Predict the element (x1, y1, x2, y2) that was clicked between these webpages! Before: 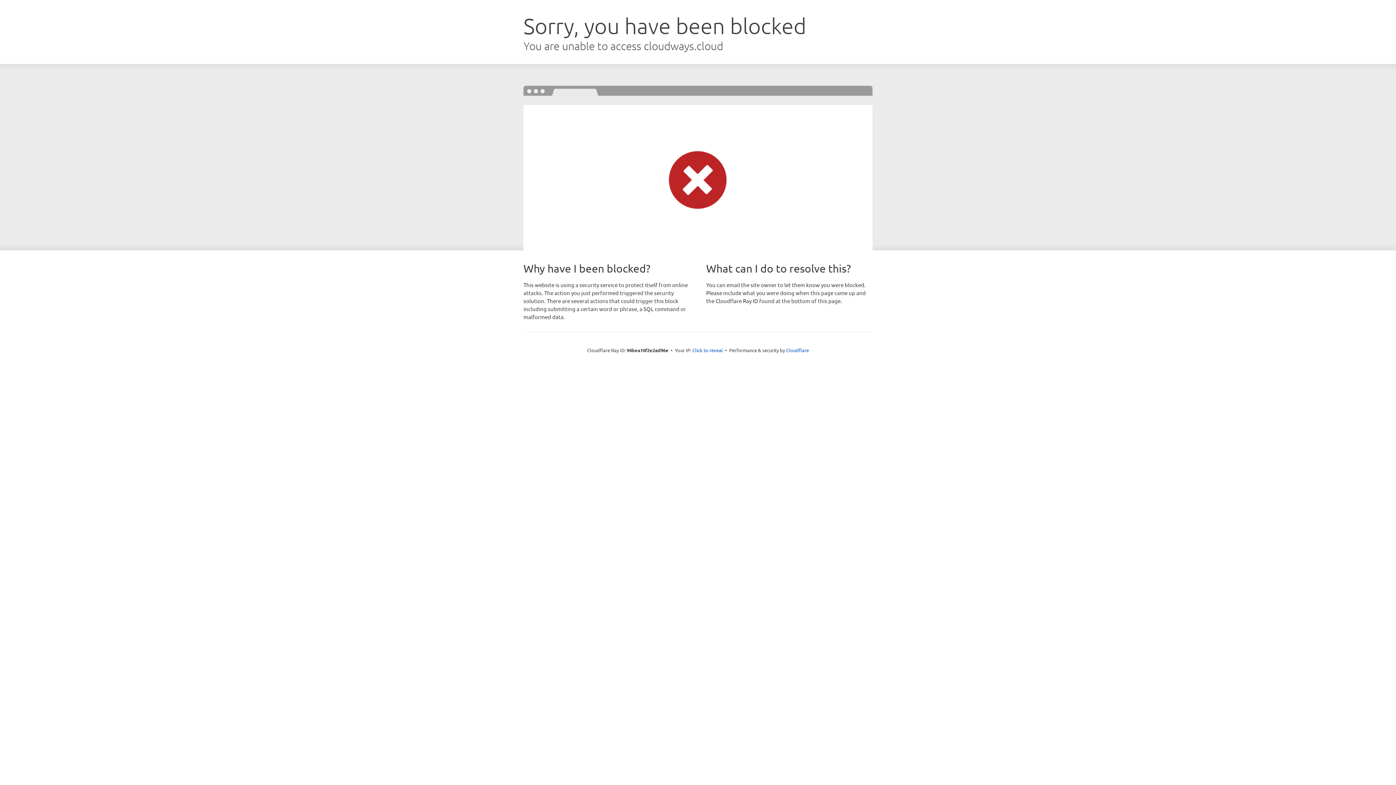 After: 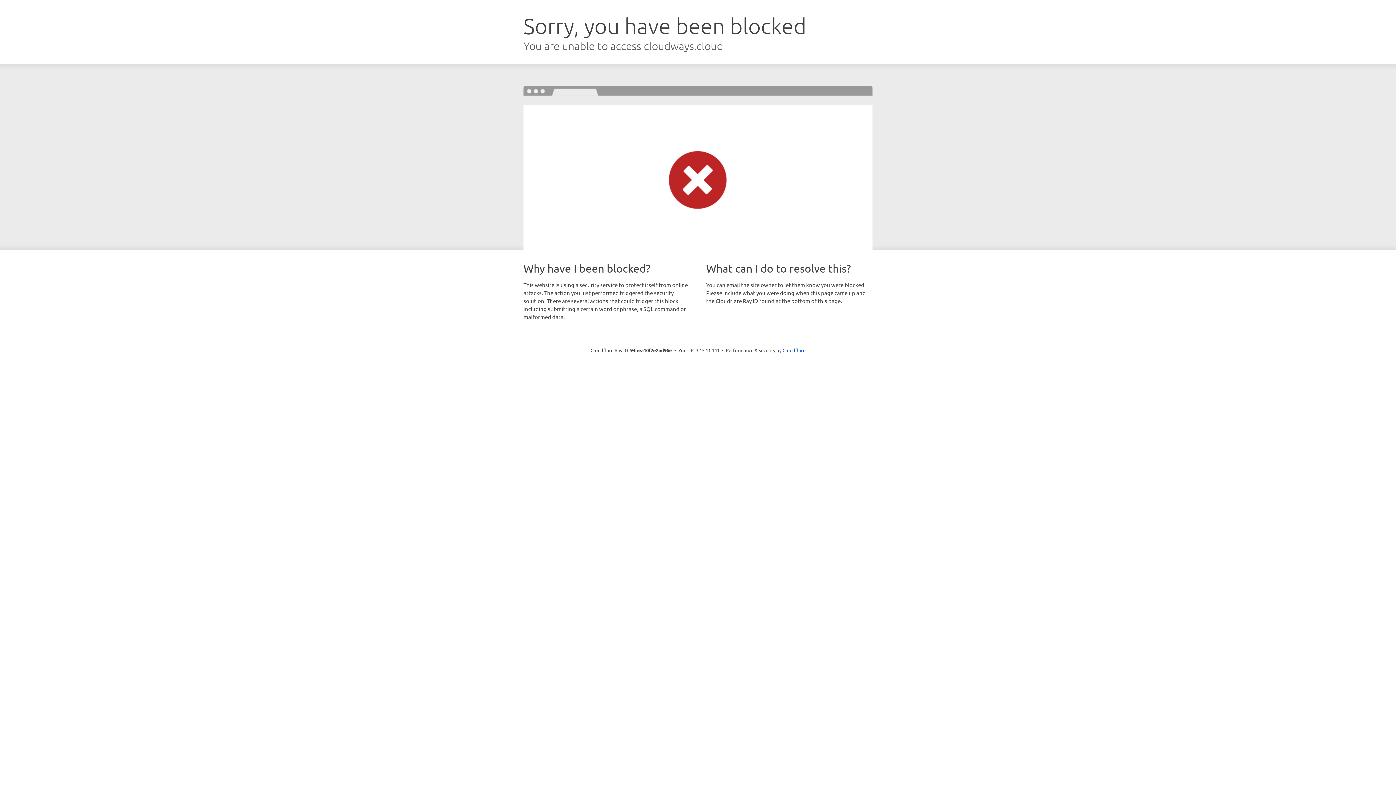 Action: bbox: (692, 346, 723, 353) label: Click to reveal